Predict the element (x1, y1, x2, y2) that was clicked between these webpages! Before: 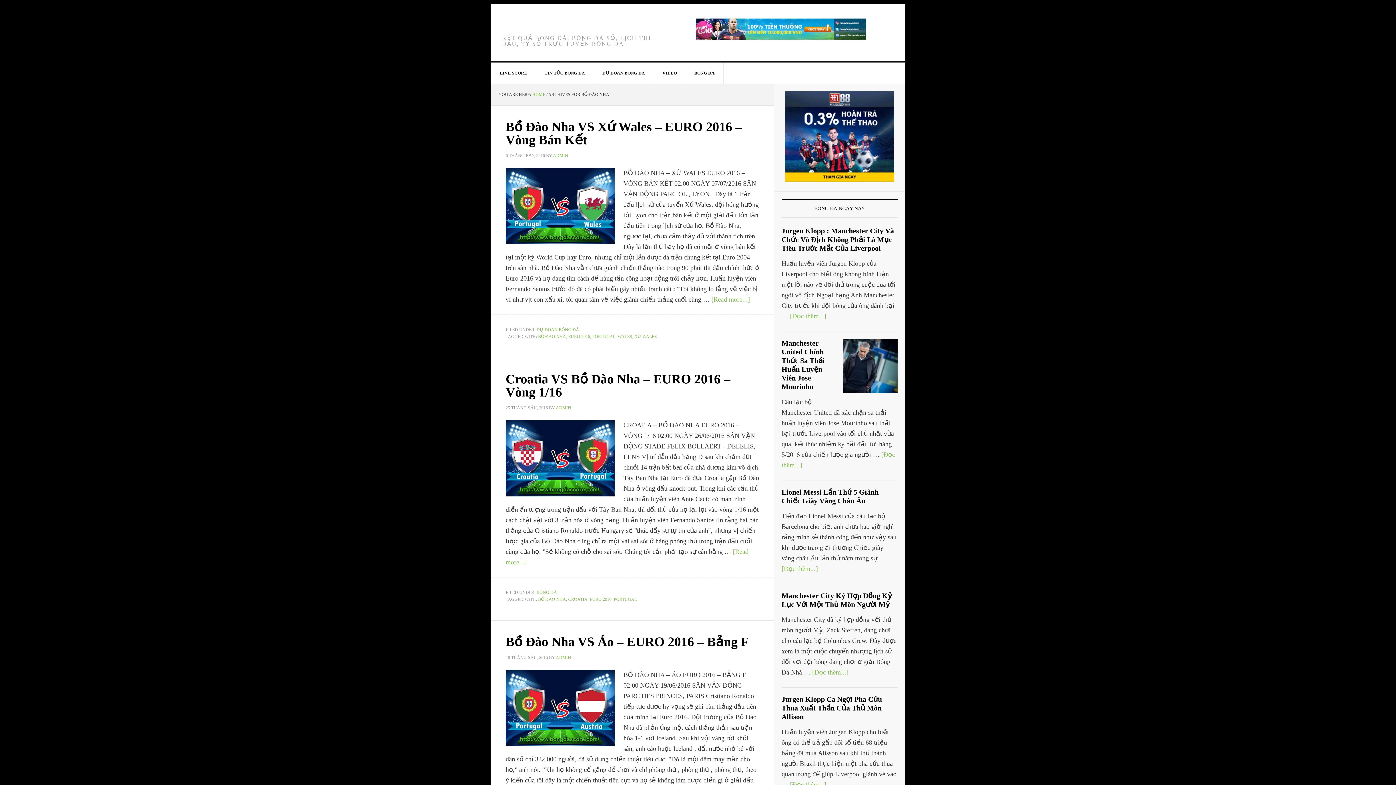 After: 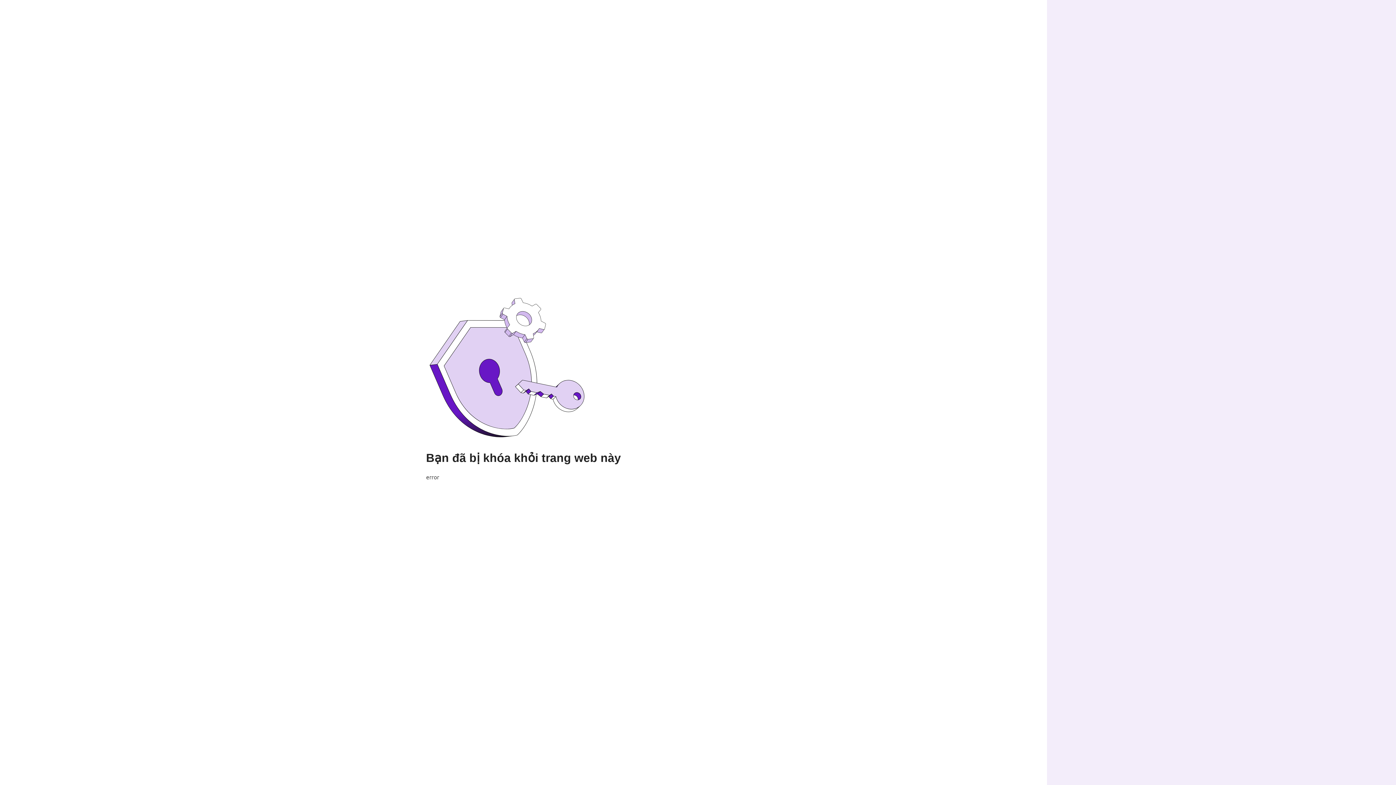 Action: label: ADMIN bbox: (556, 655, 571, 660)